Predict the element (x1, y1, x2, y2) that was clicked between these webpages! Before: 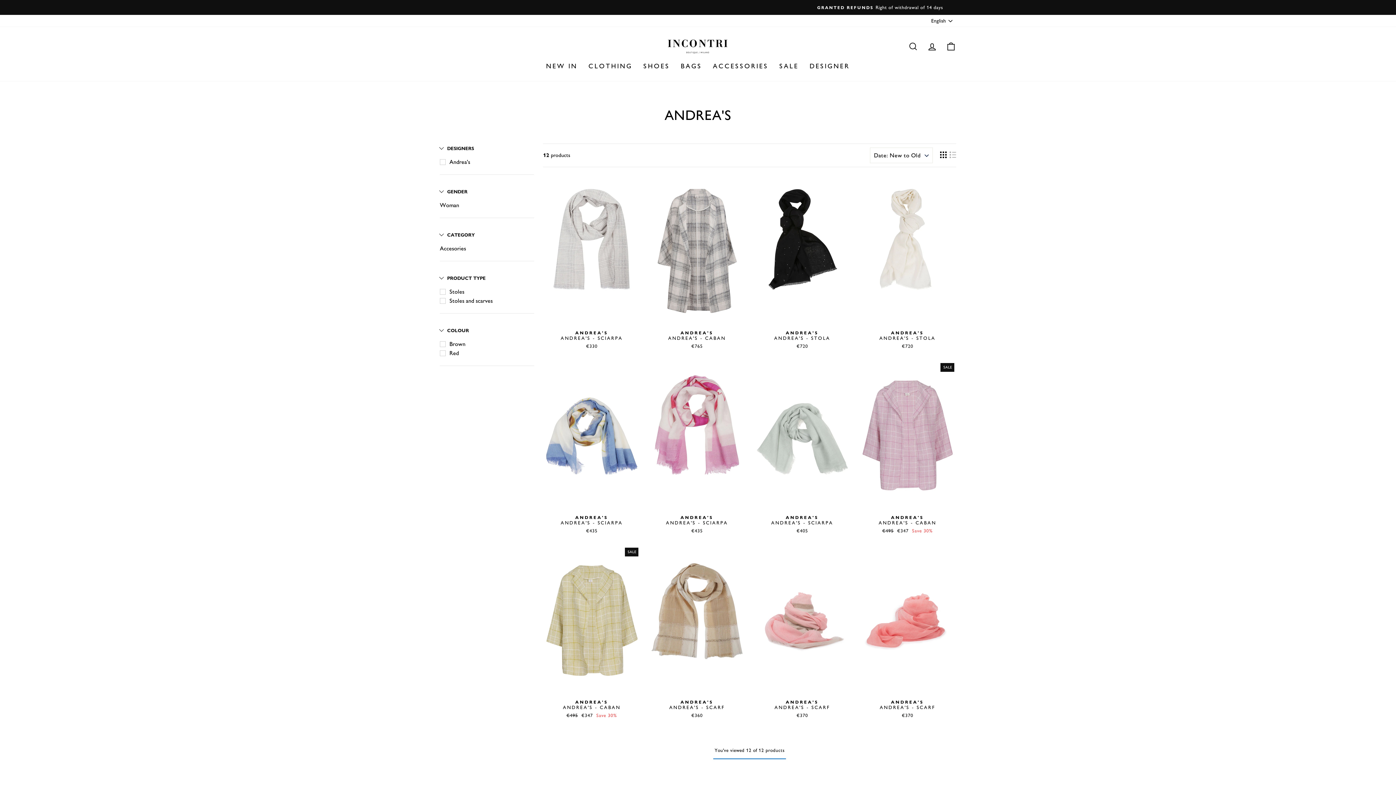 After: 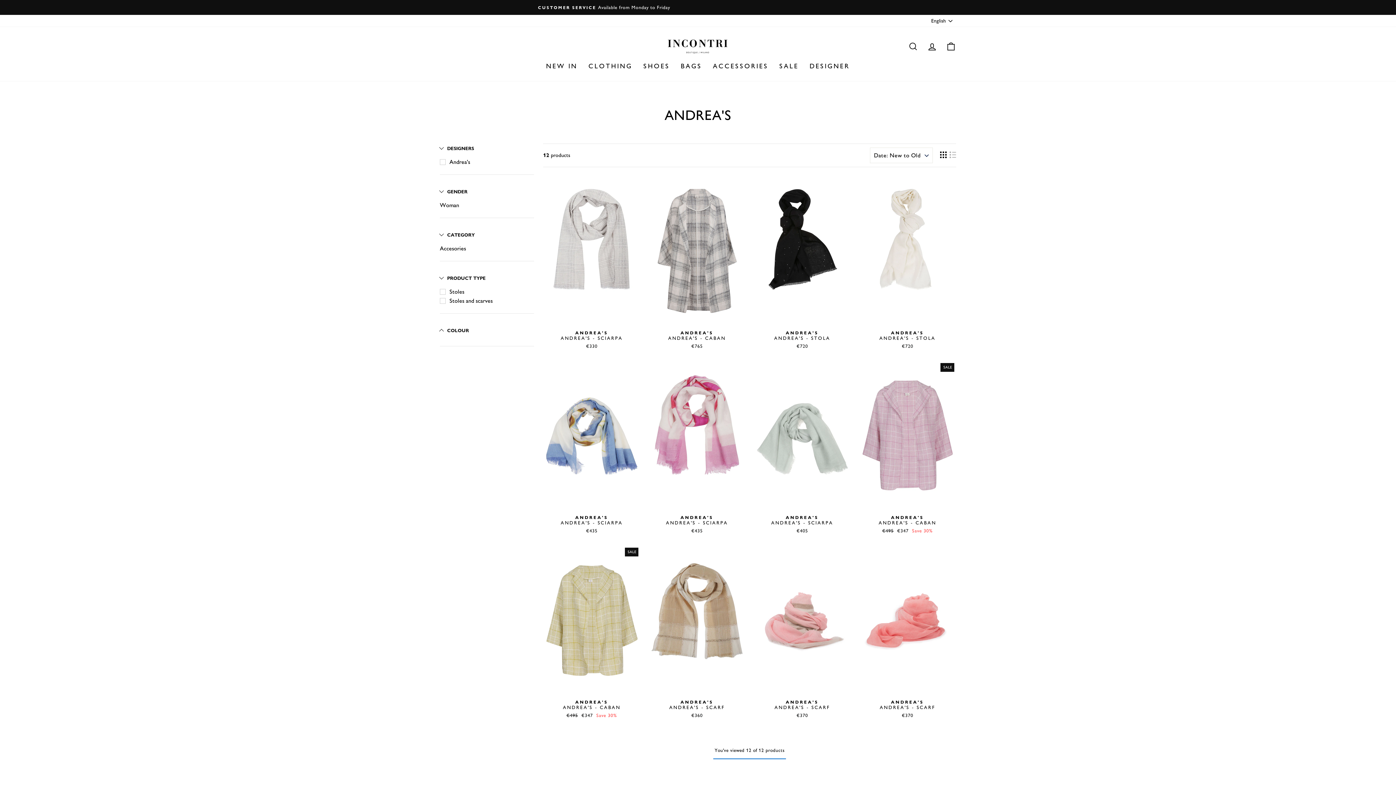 Action: label: Filter by Colour bbox: (447, 327, 469, 334)